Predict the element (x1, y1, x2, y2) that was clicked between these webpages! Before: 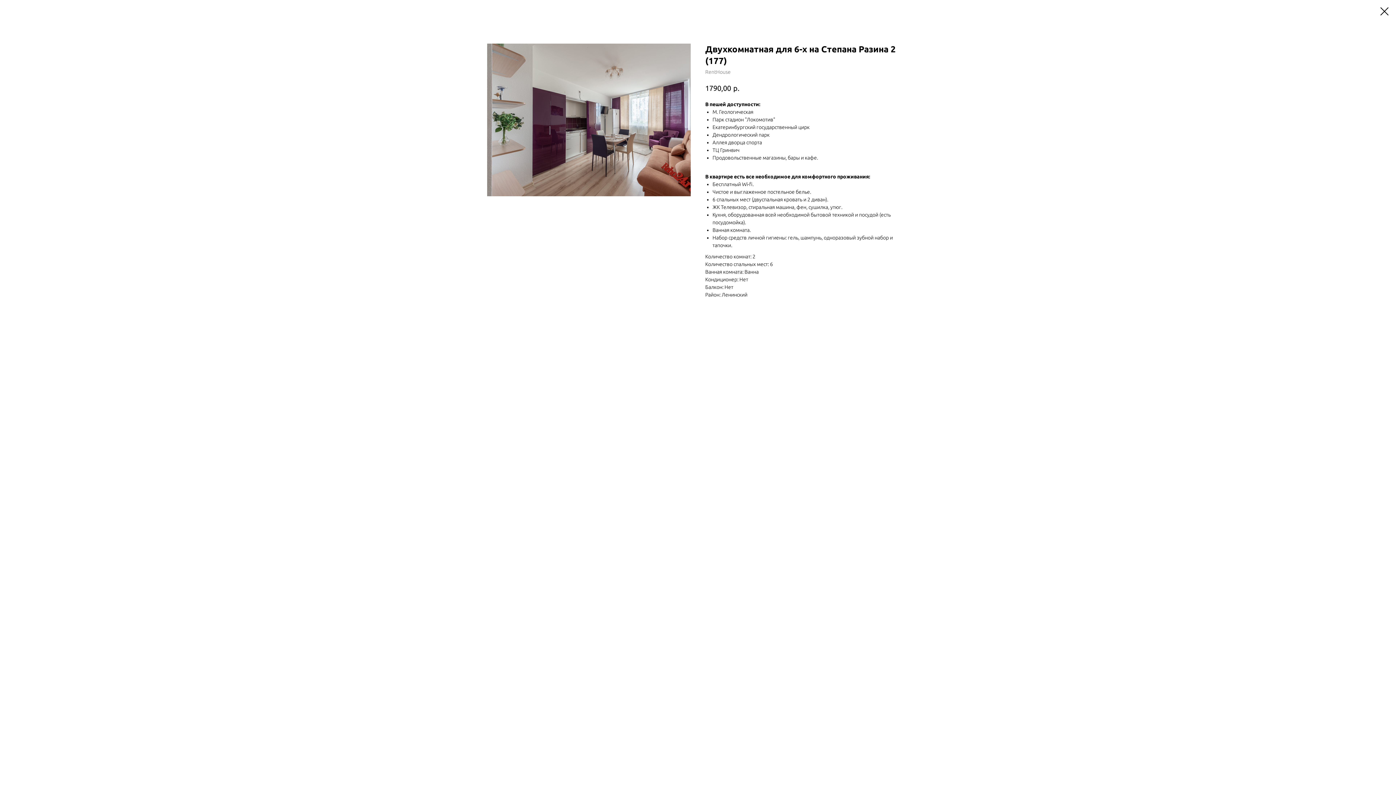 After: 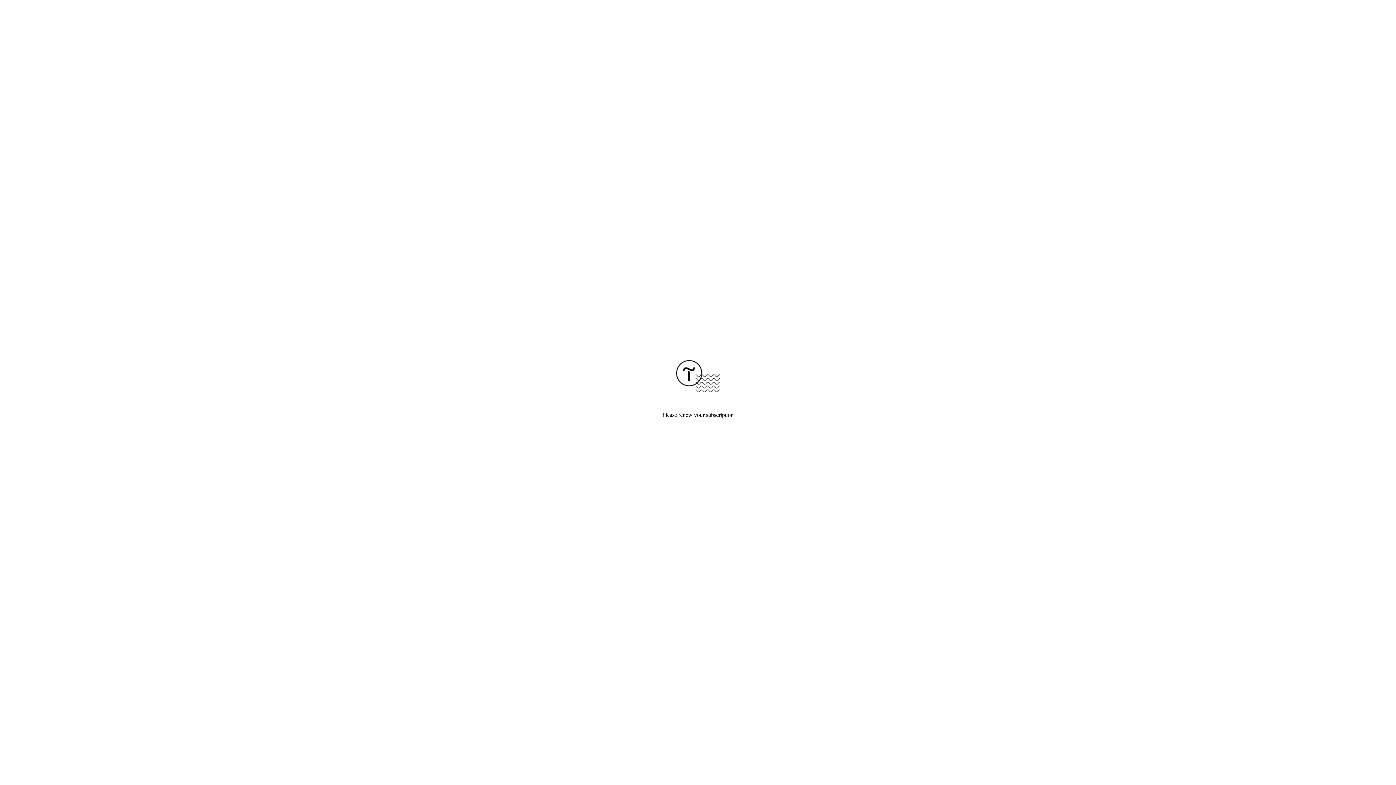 Action: bbox: (1380, 7, 1389, 15)